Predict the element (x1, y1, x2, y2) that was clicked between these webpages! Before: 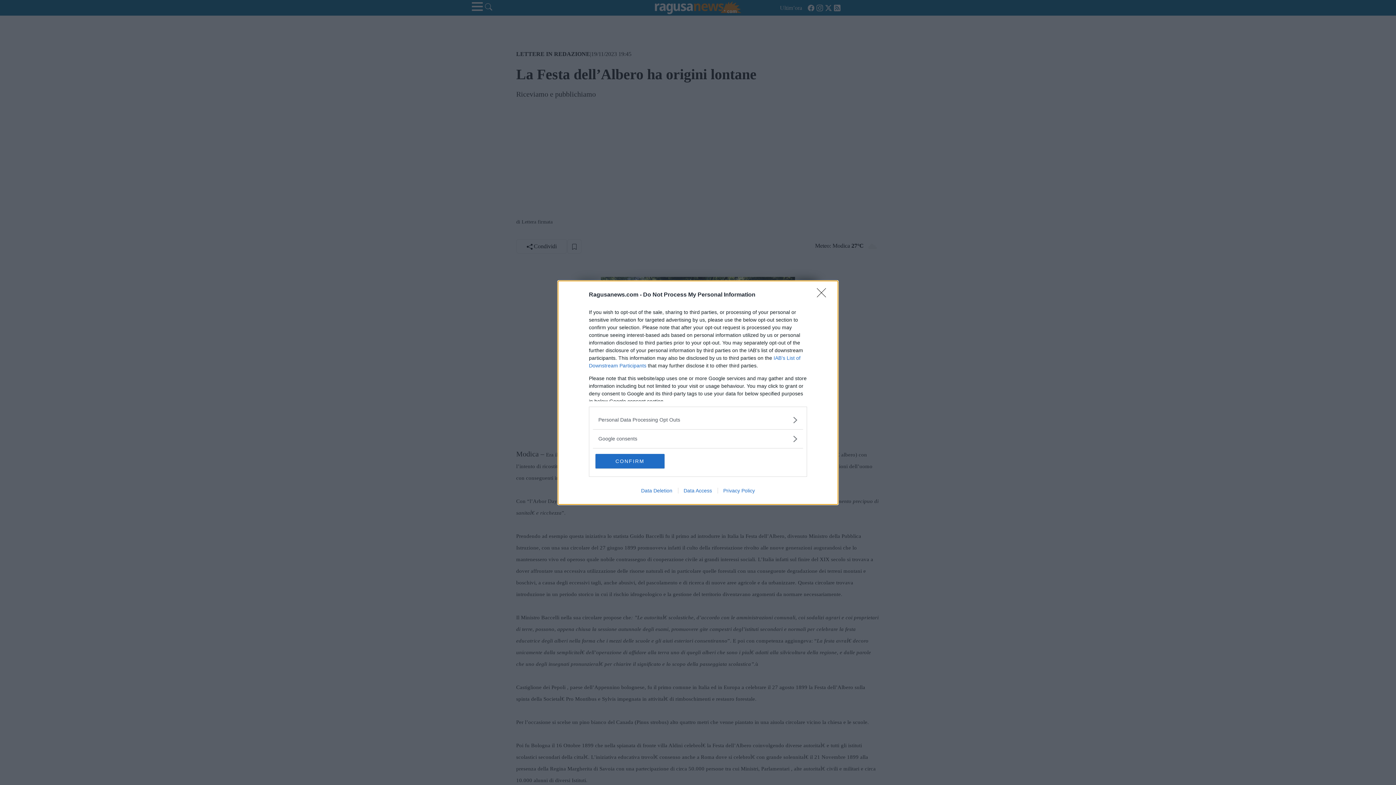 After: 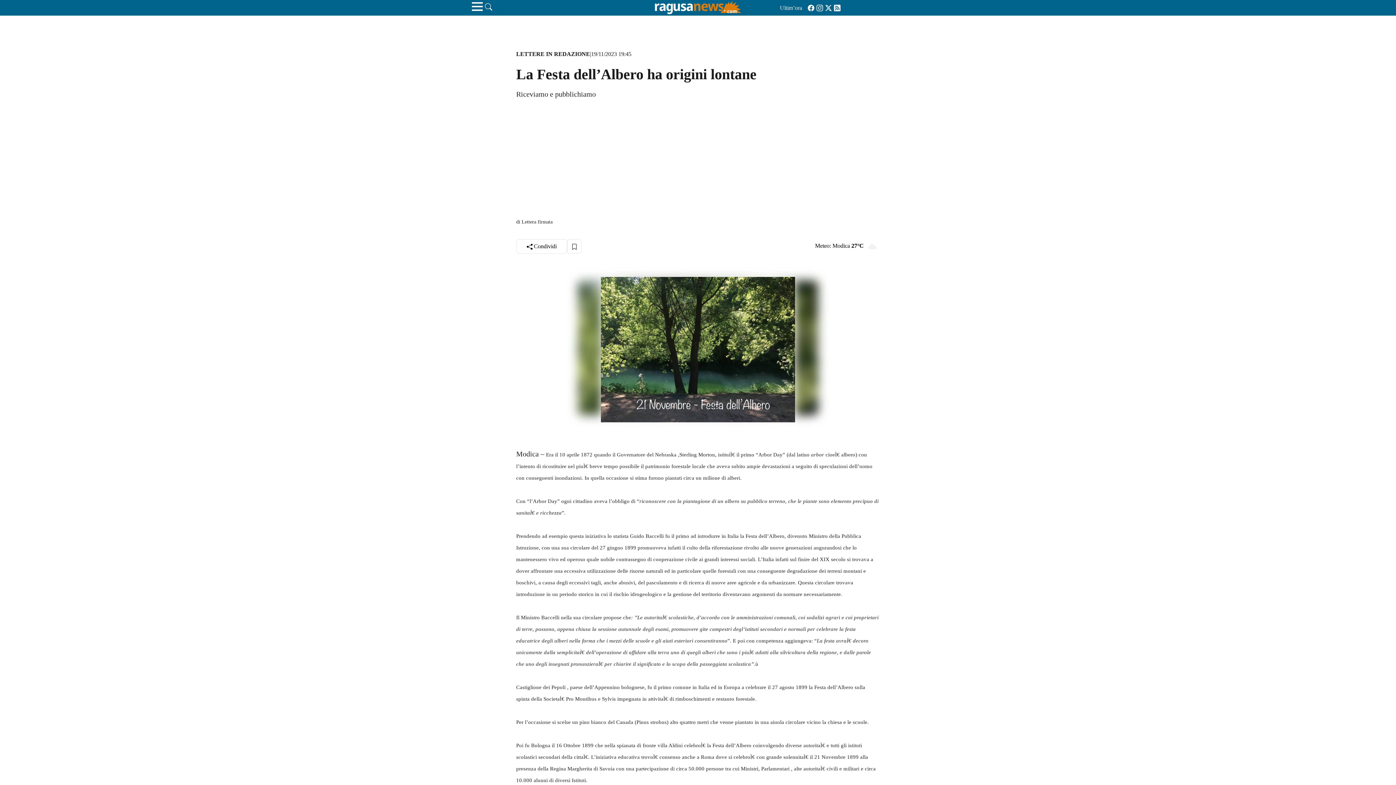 Action: label: Close bbox: (817, 288, 830, 302)